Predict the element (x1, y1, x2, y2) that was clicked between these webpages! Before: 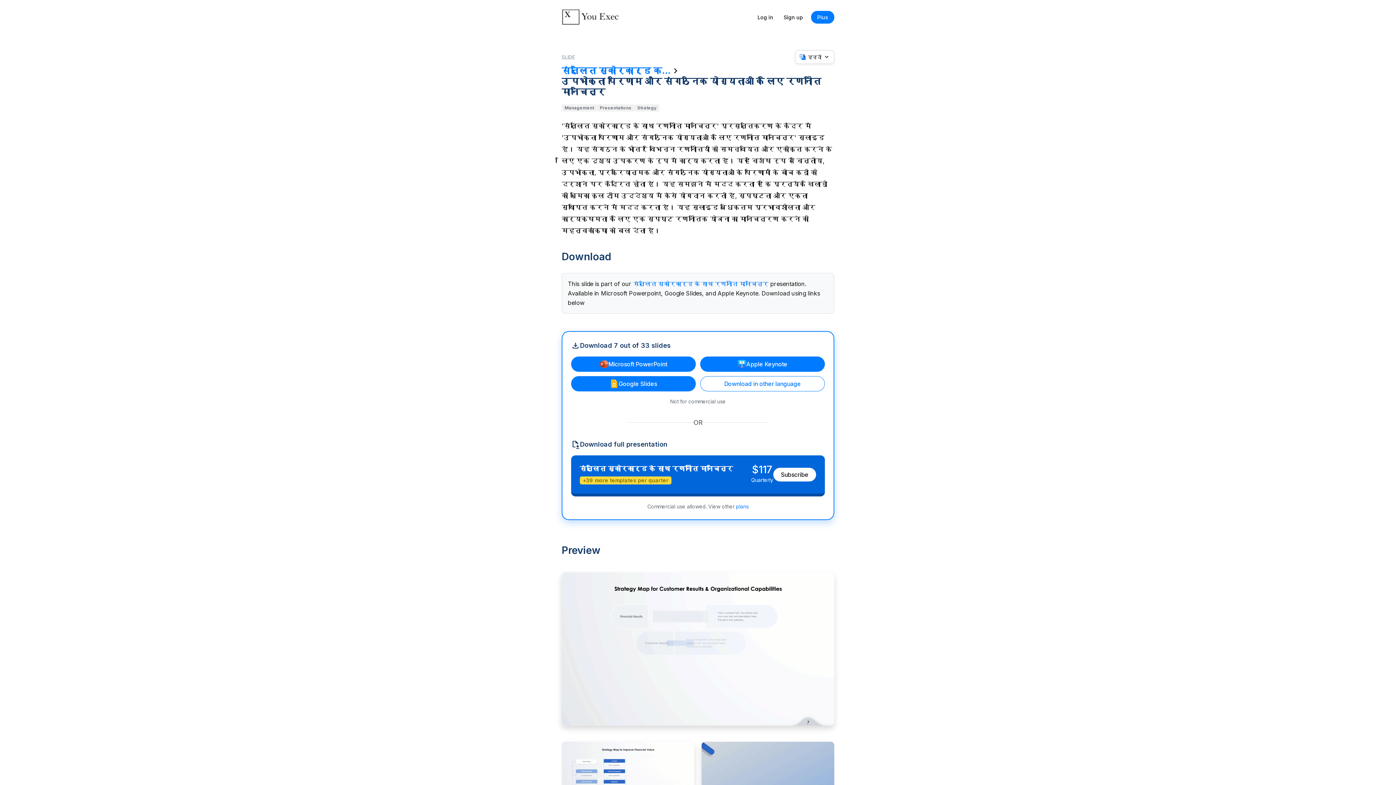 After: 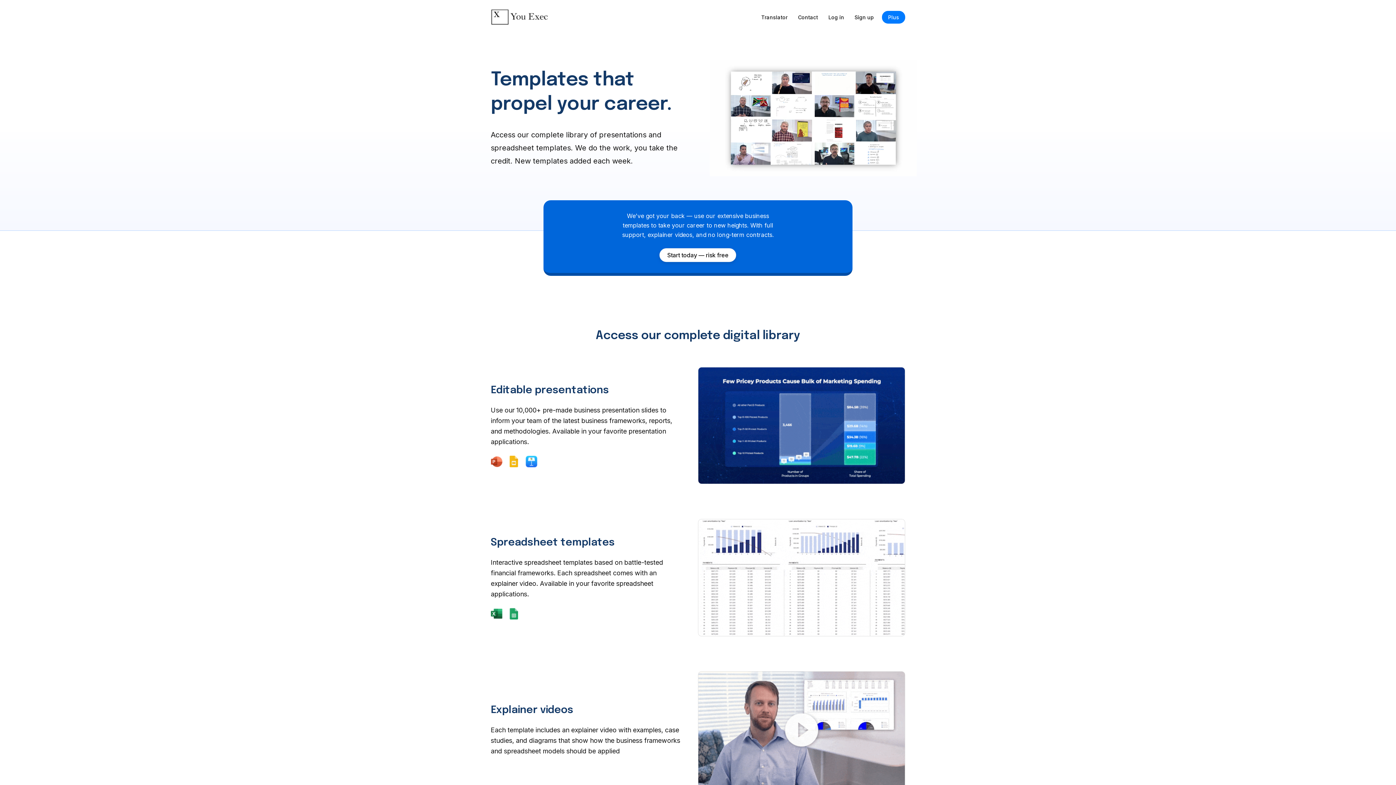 Action: bbox: (811, 10, 834, 23) label: Plus